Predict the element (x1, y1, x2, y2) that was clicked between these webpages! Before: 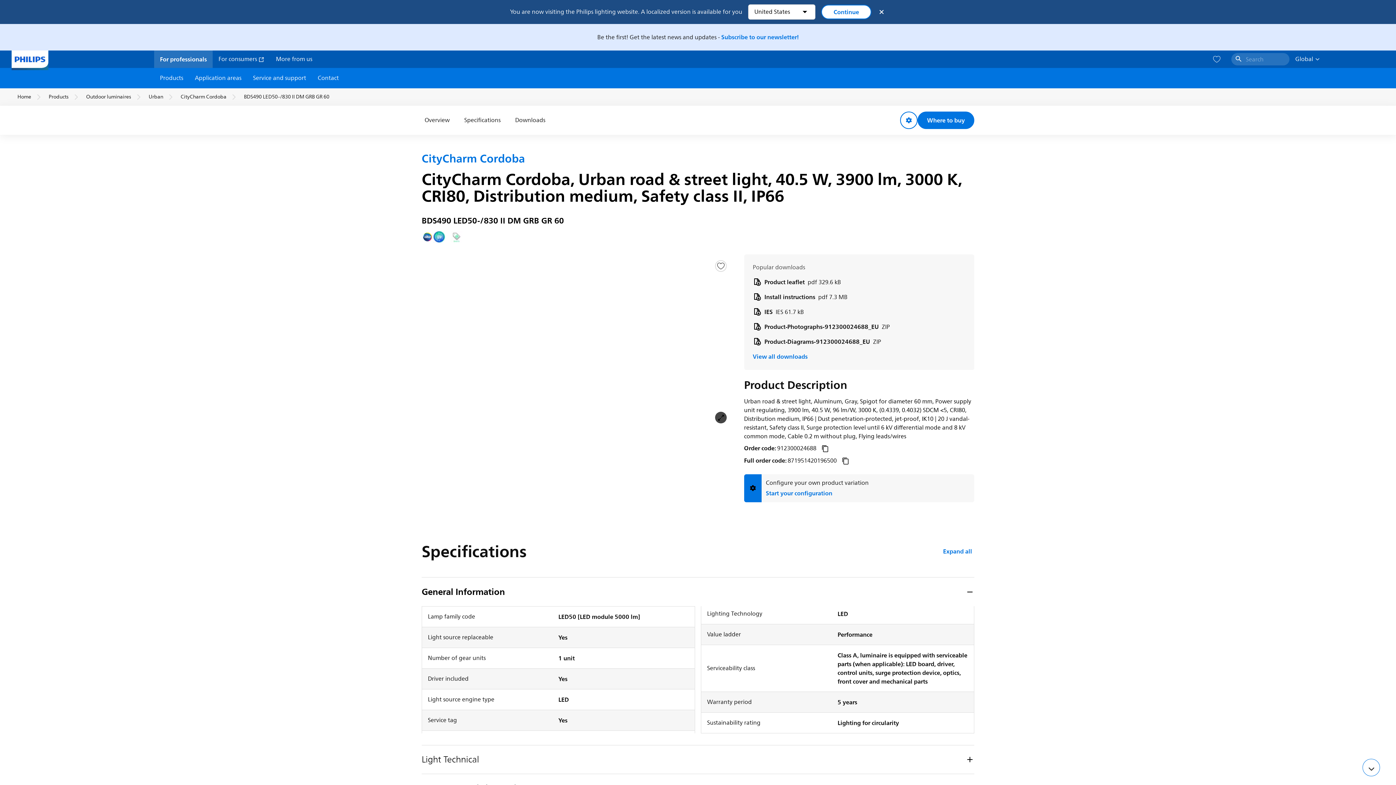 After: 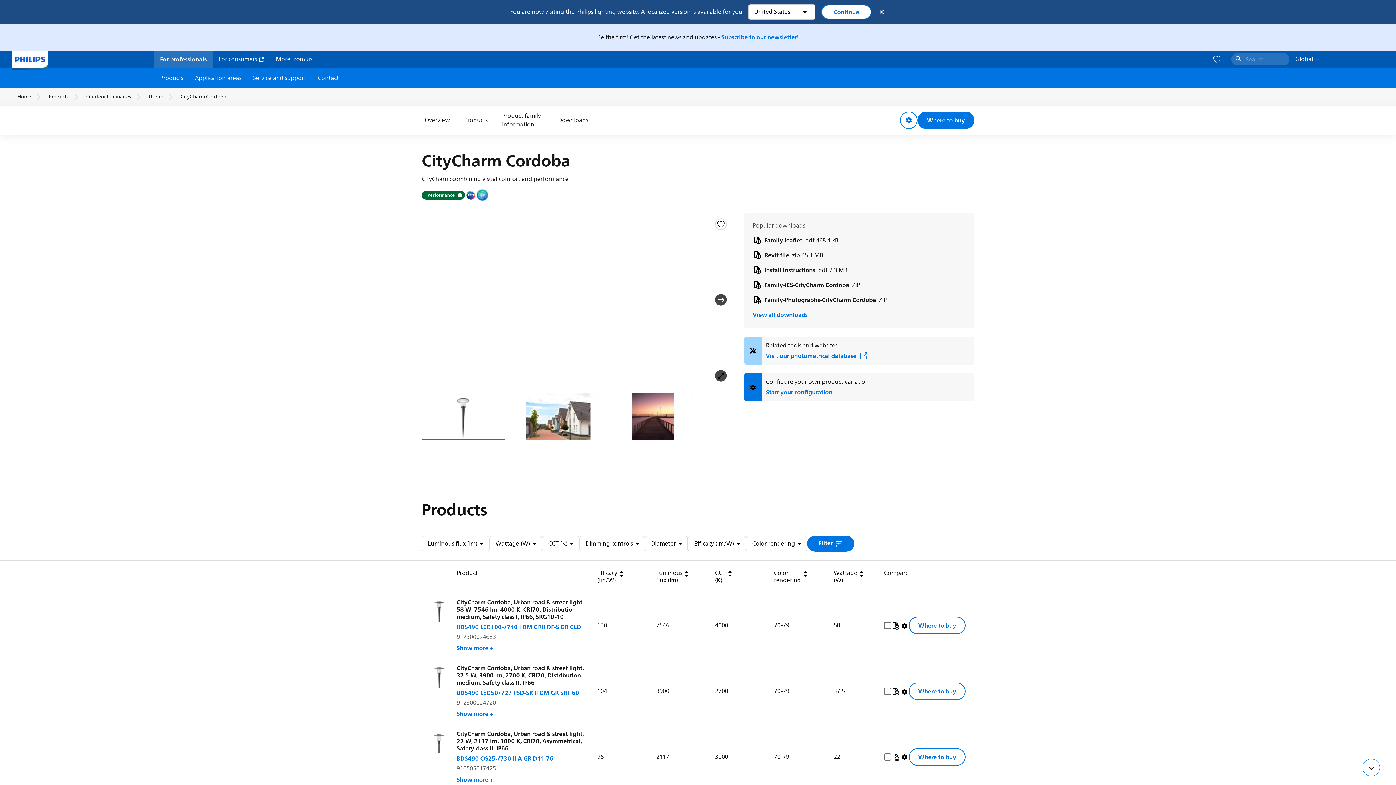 Action: bbox: (180, 92, 226, 101) label: CityCharm Cordoba